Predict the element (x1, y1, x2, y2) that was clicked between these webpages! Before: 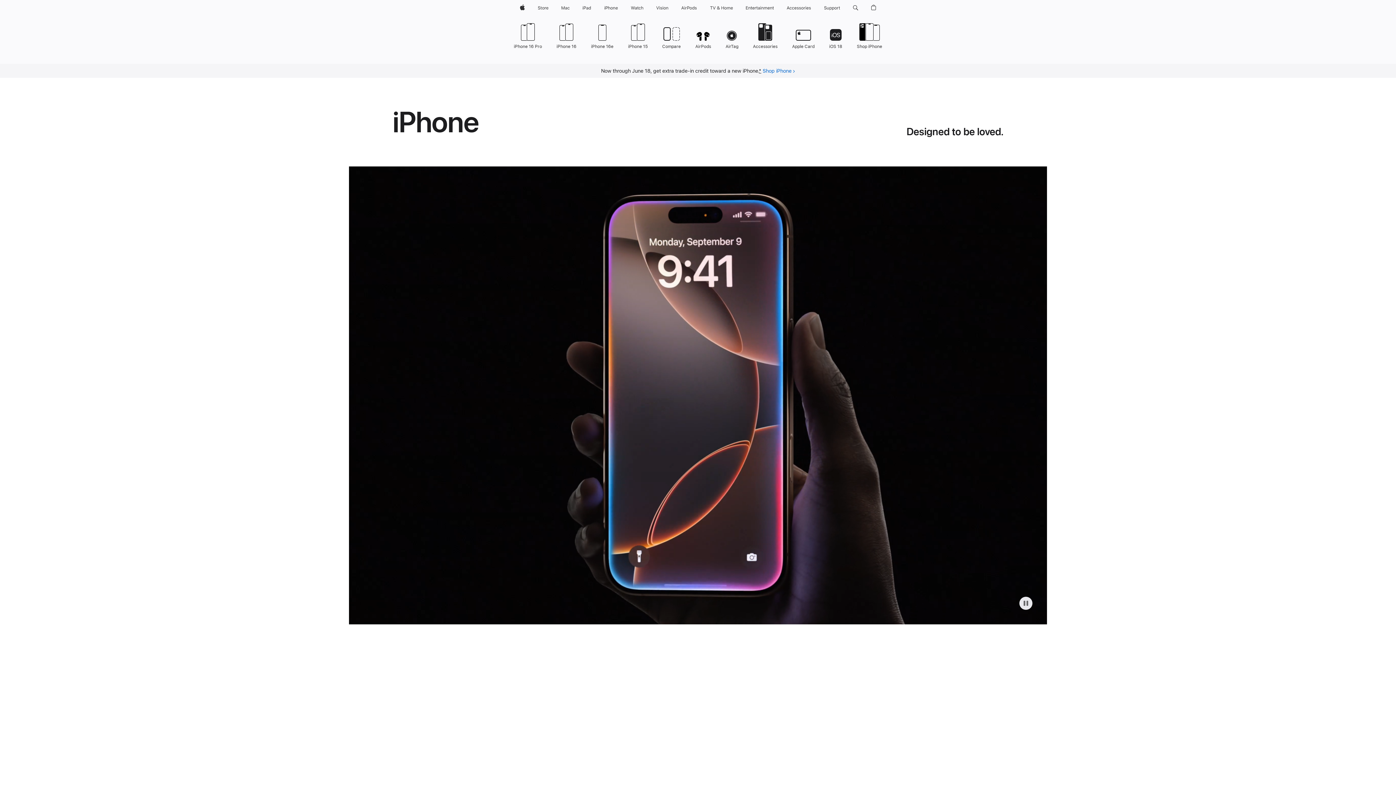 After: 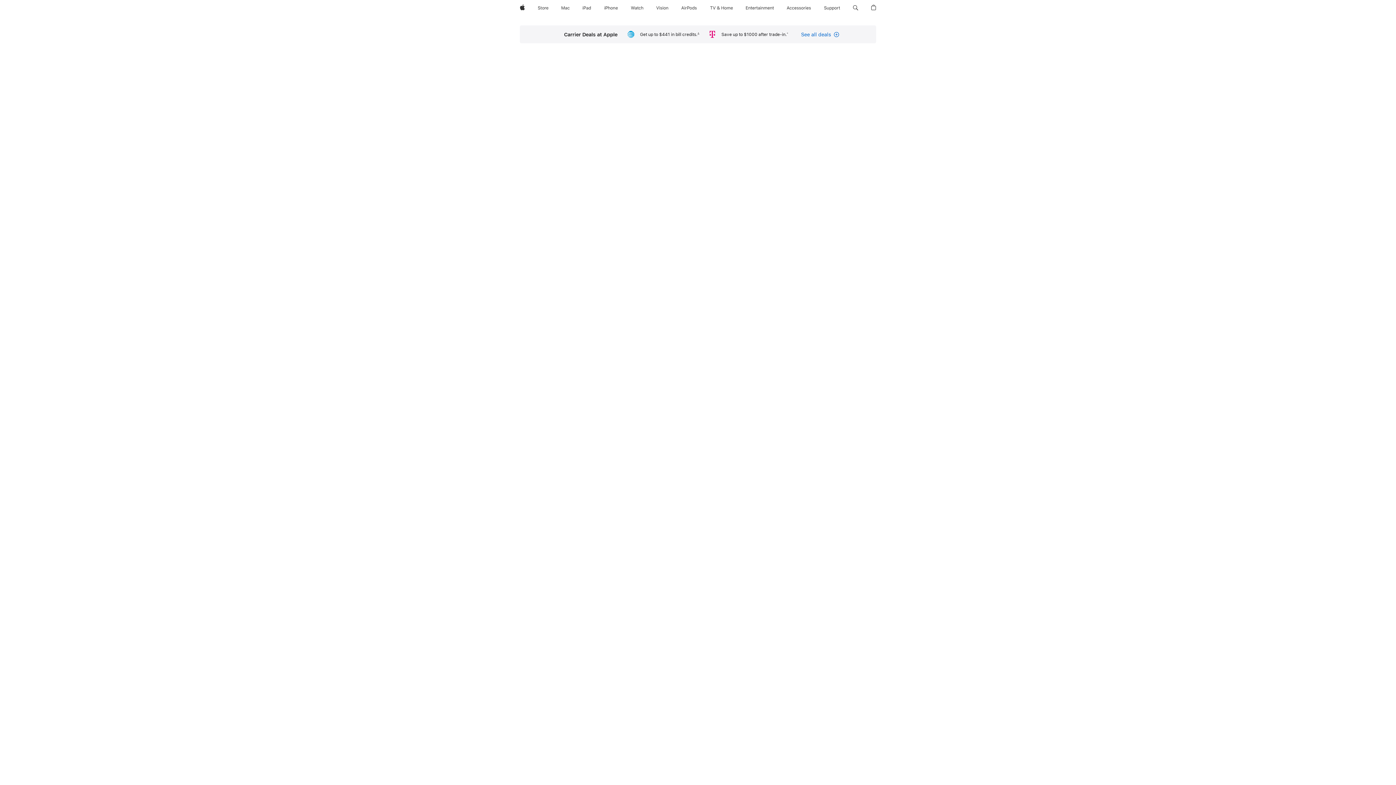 Action: label: iPhone 15 bbox: (628, 21, 647, 49)